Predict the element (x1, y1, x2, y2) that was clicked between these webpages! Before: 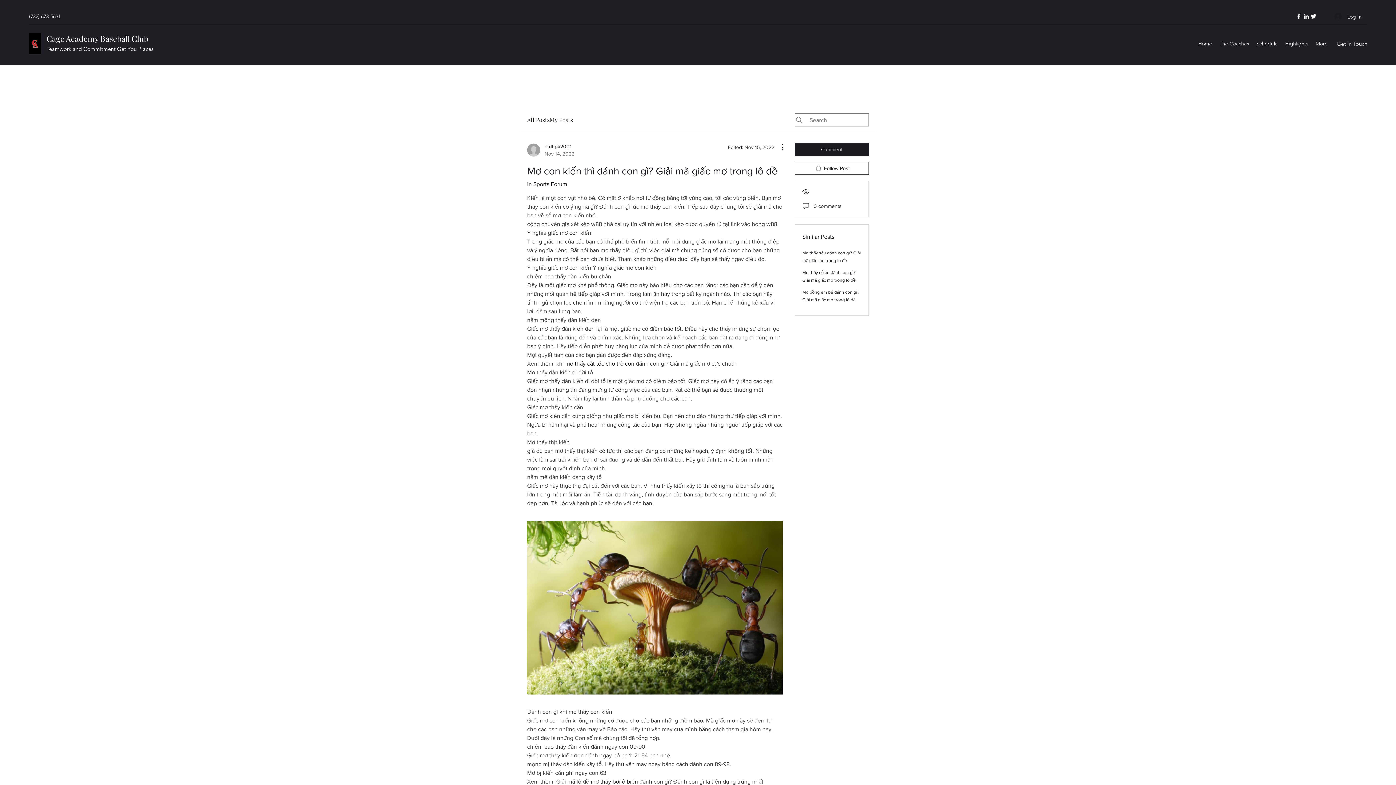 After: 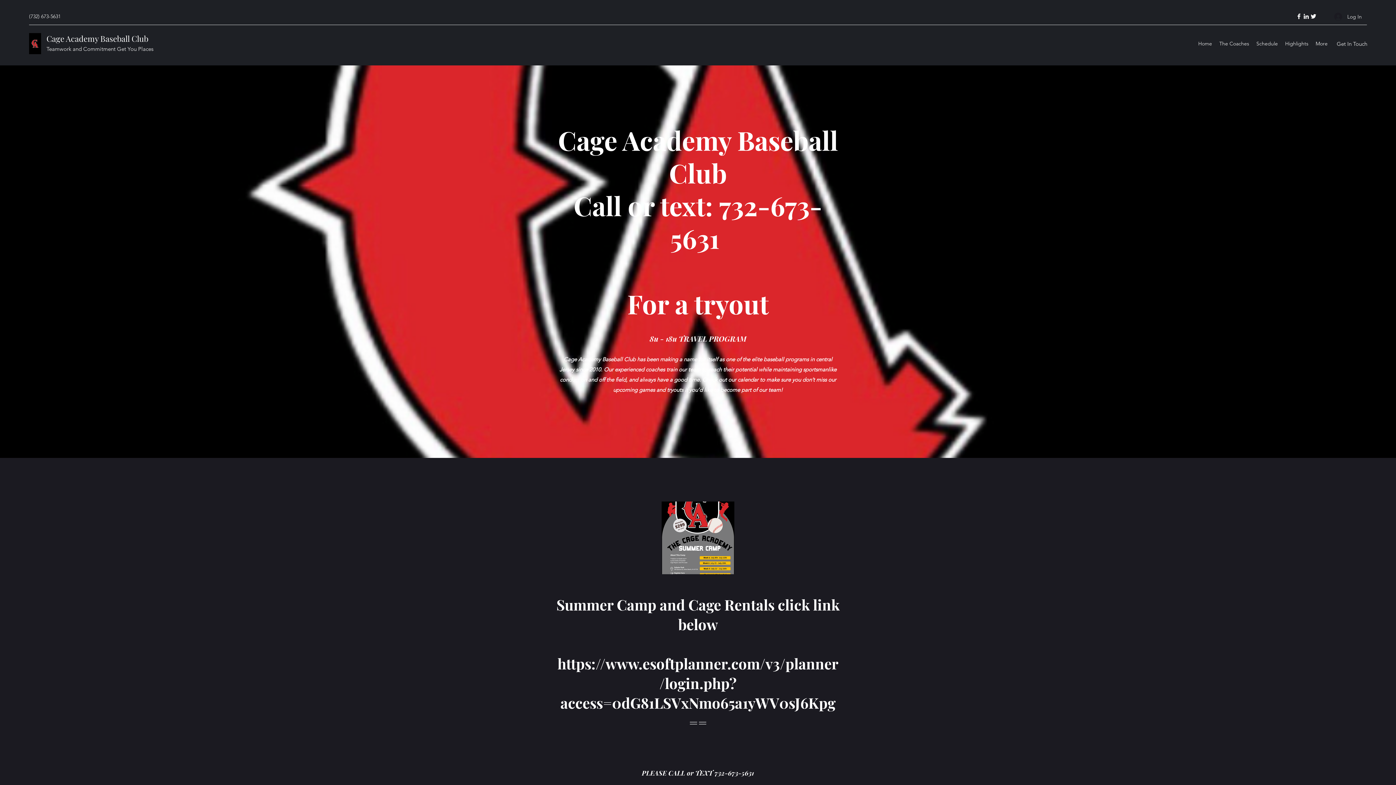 Action: bbox: (46, 33, 148, 44) label: Cage Academy Baseball Club